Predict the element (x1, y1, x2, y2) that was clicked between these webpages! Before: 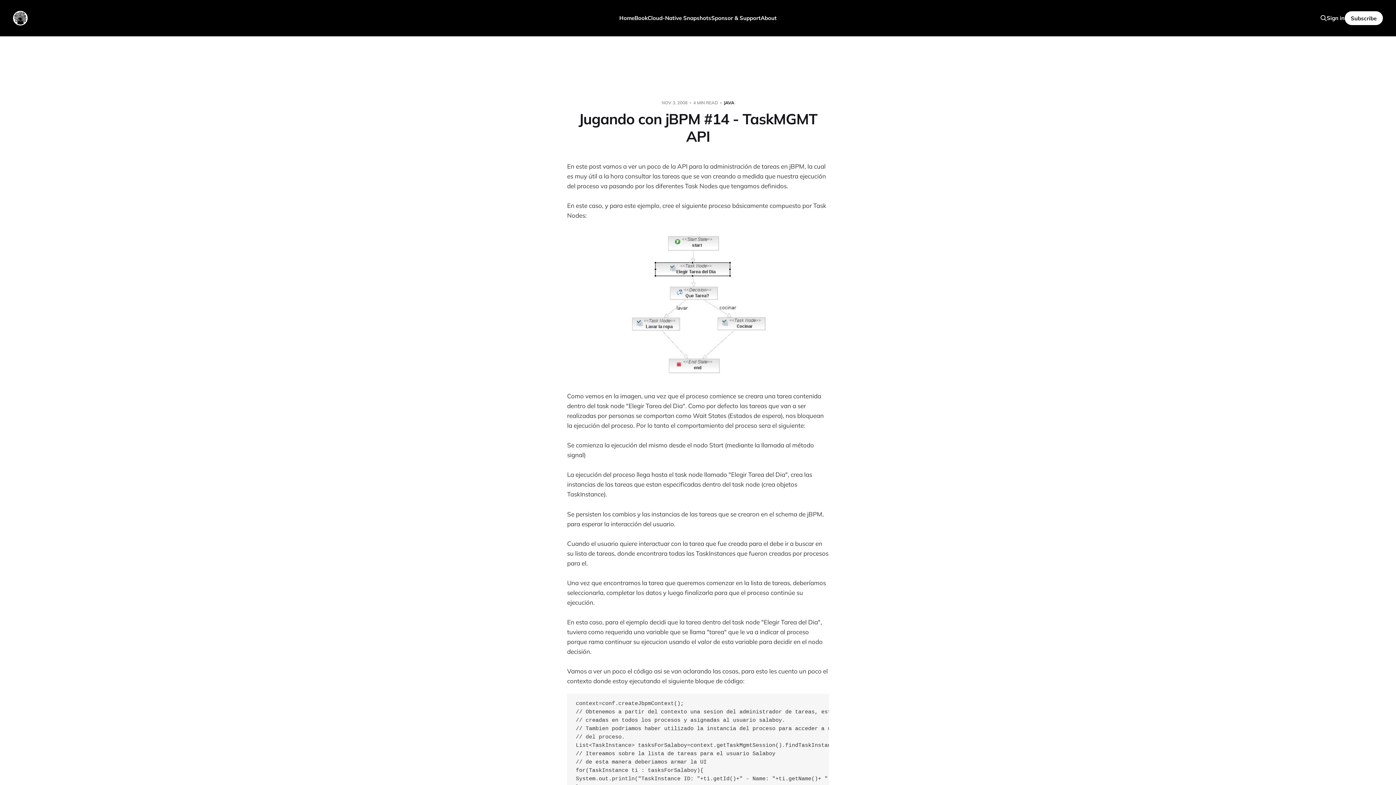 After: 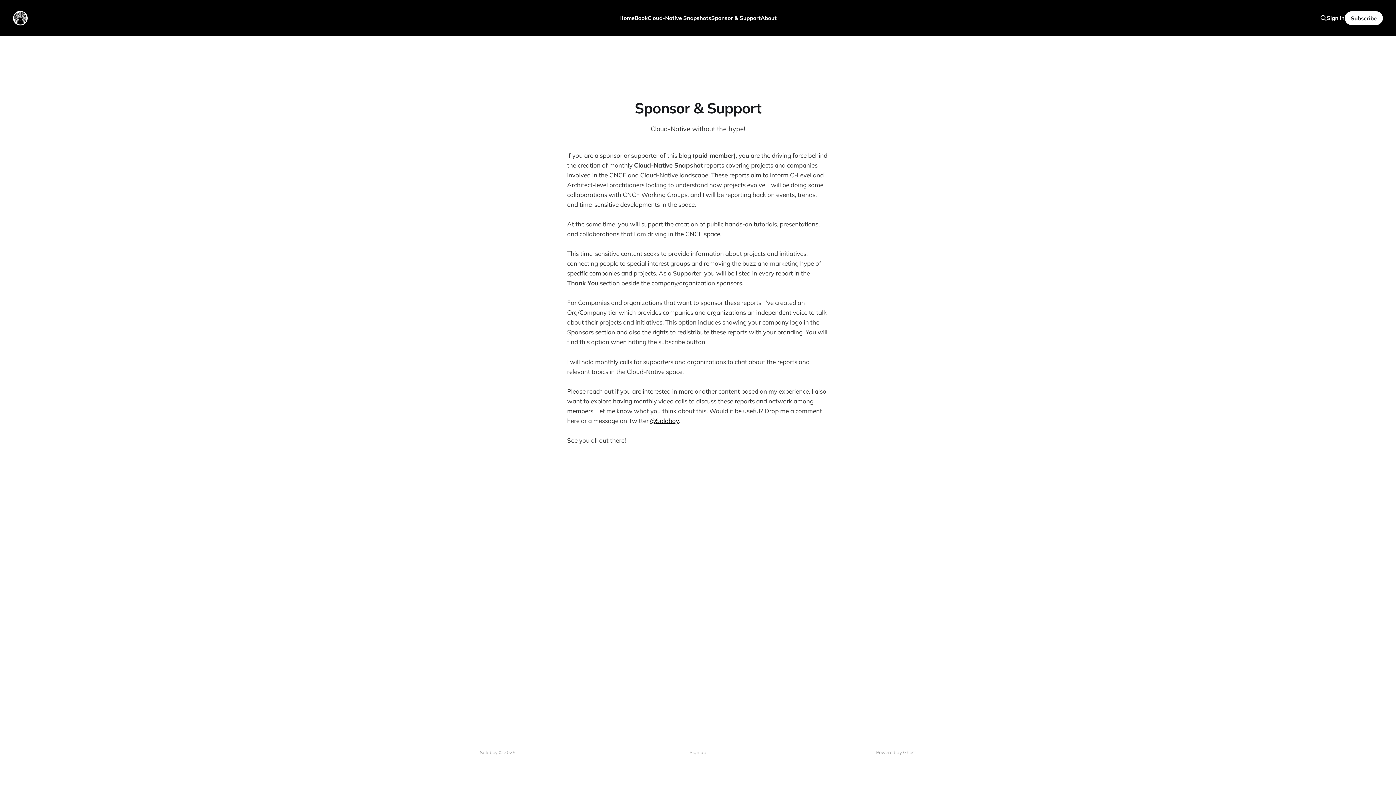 Action: label: Sponsor & Support bbox: (711, 14, 760, 21)